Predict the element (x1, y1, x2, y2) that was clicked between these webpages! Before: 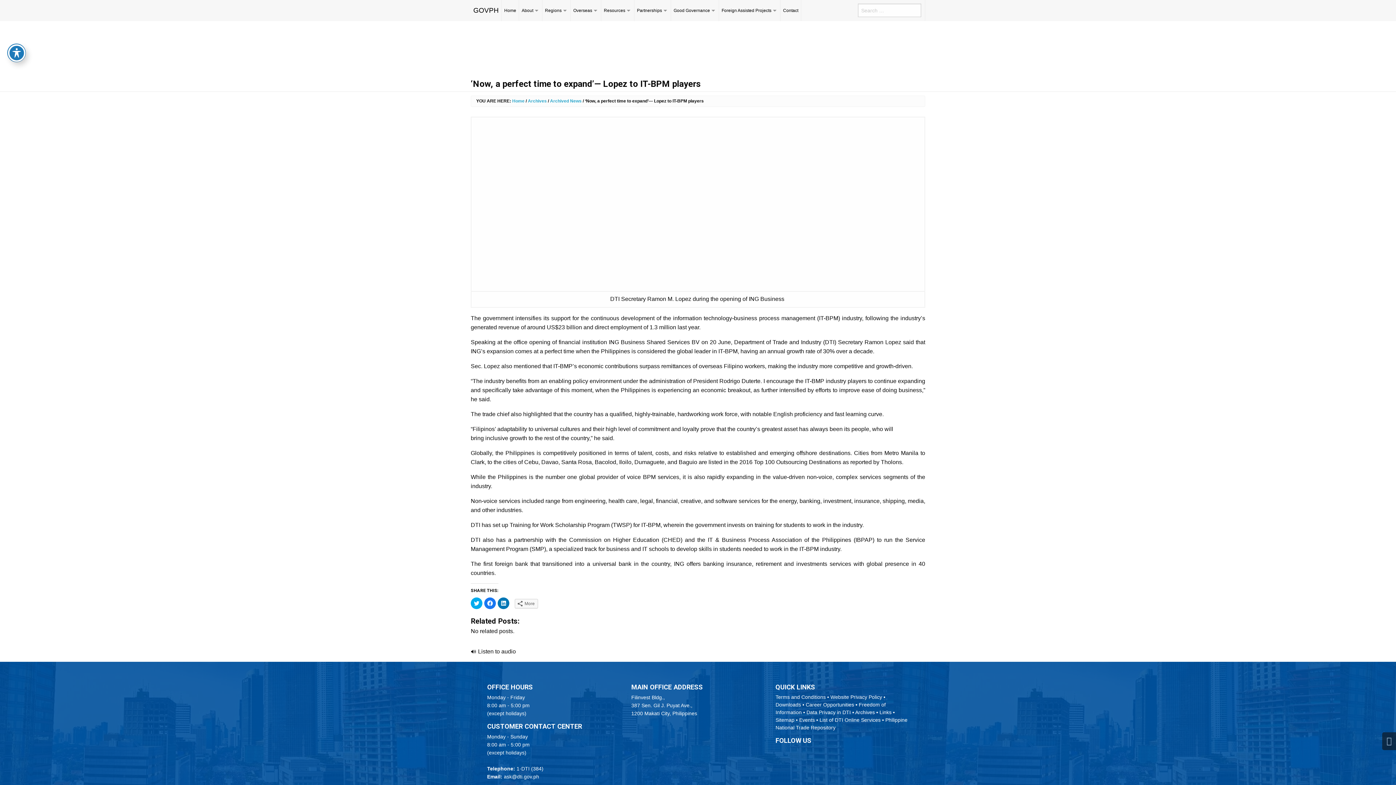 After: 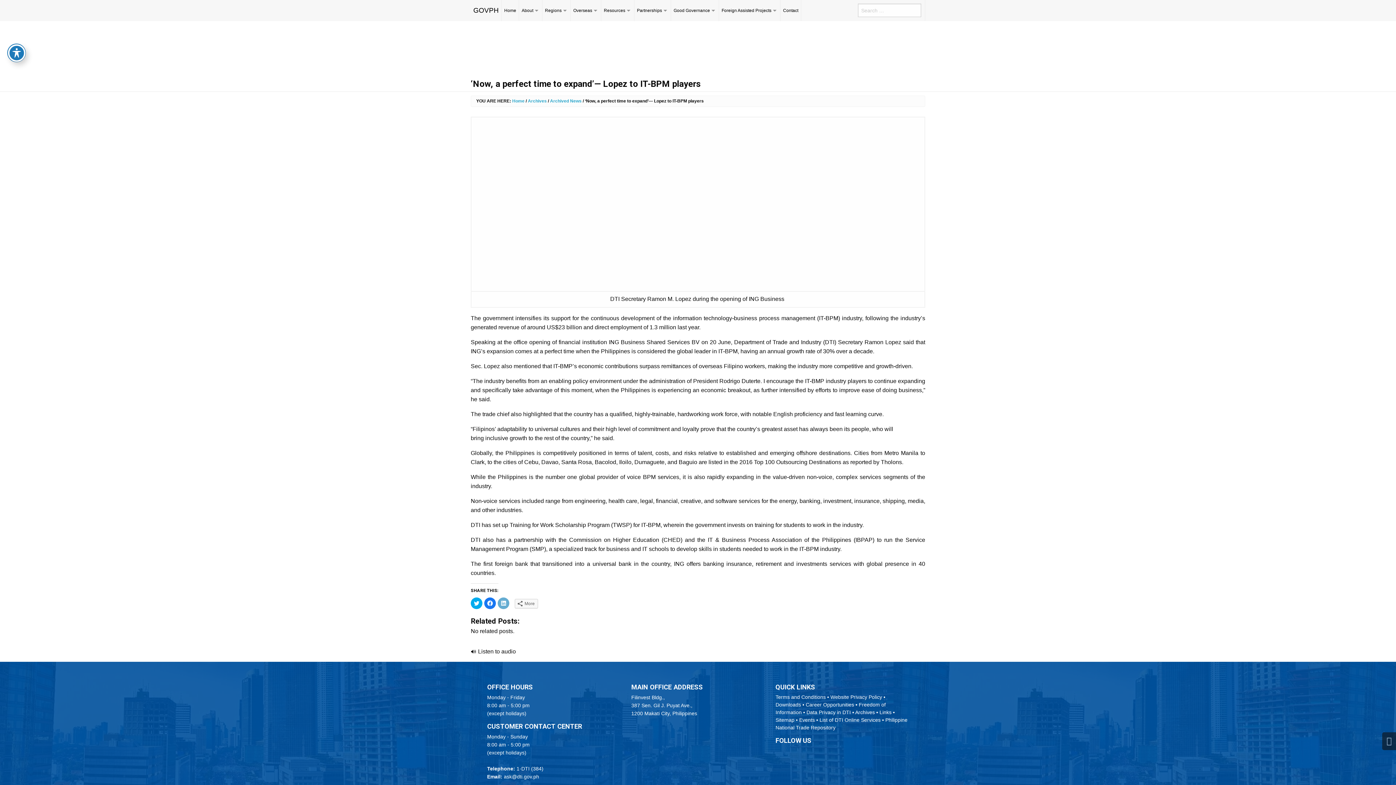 Action: bbox: (497, 597, 509, 609) label: Click to share on LinkedIn (Opens in new window)